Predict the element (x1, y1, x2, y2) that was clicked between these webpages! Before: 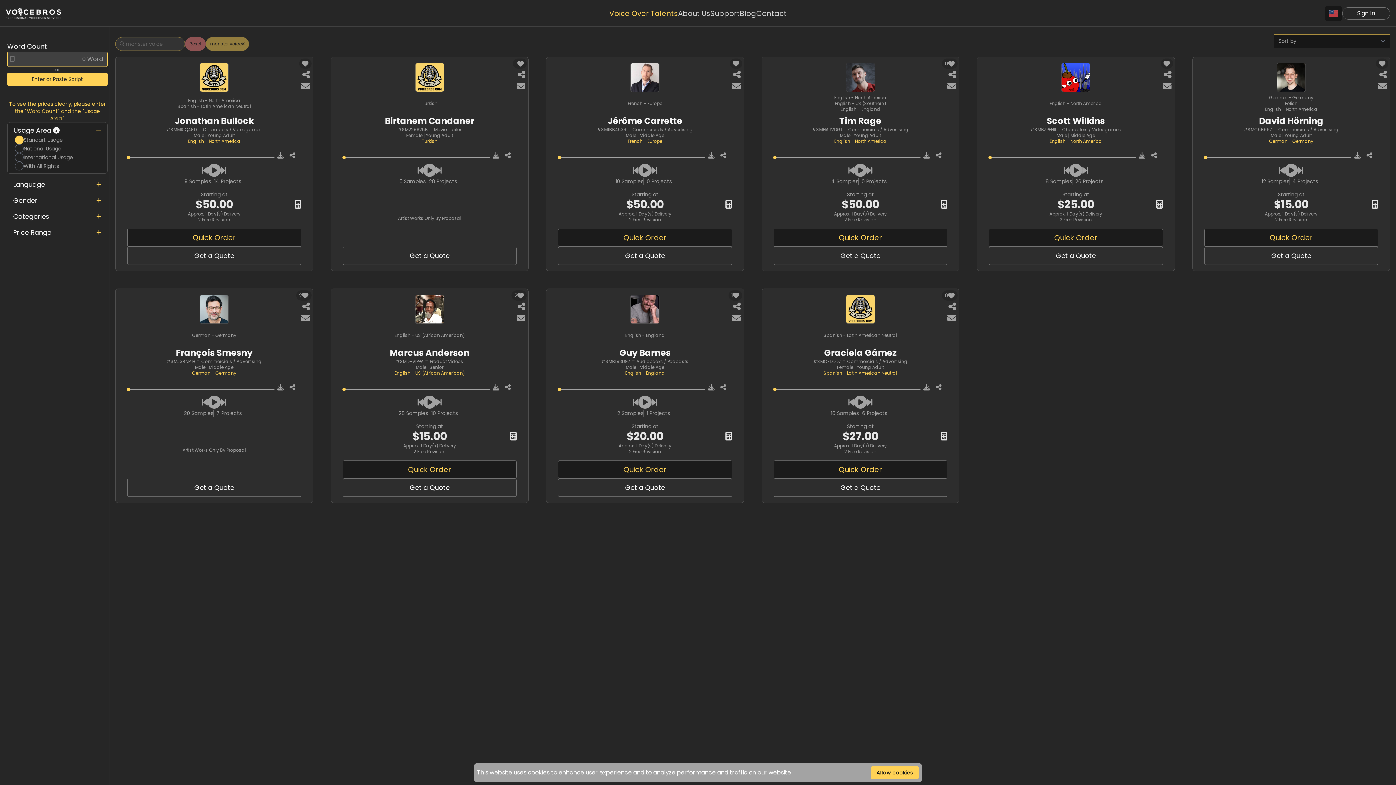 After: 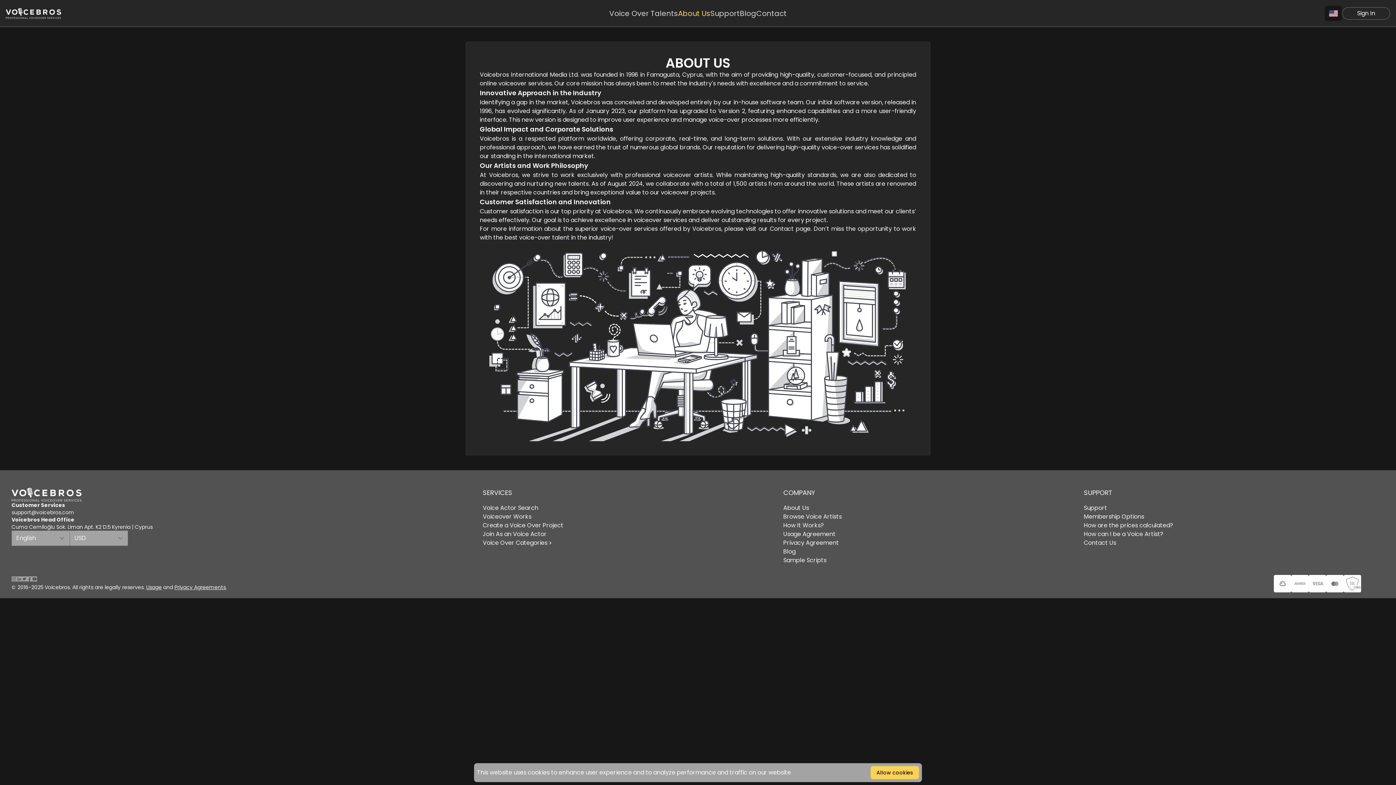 Action: bbox: (678, 8, 710, 18) label: About Us